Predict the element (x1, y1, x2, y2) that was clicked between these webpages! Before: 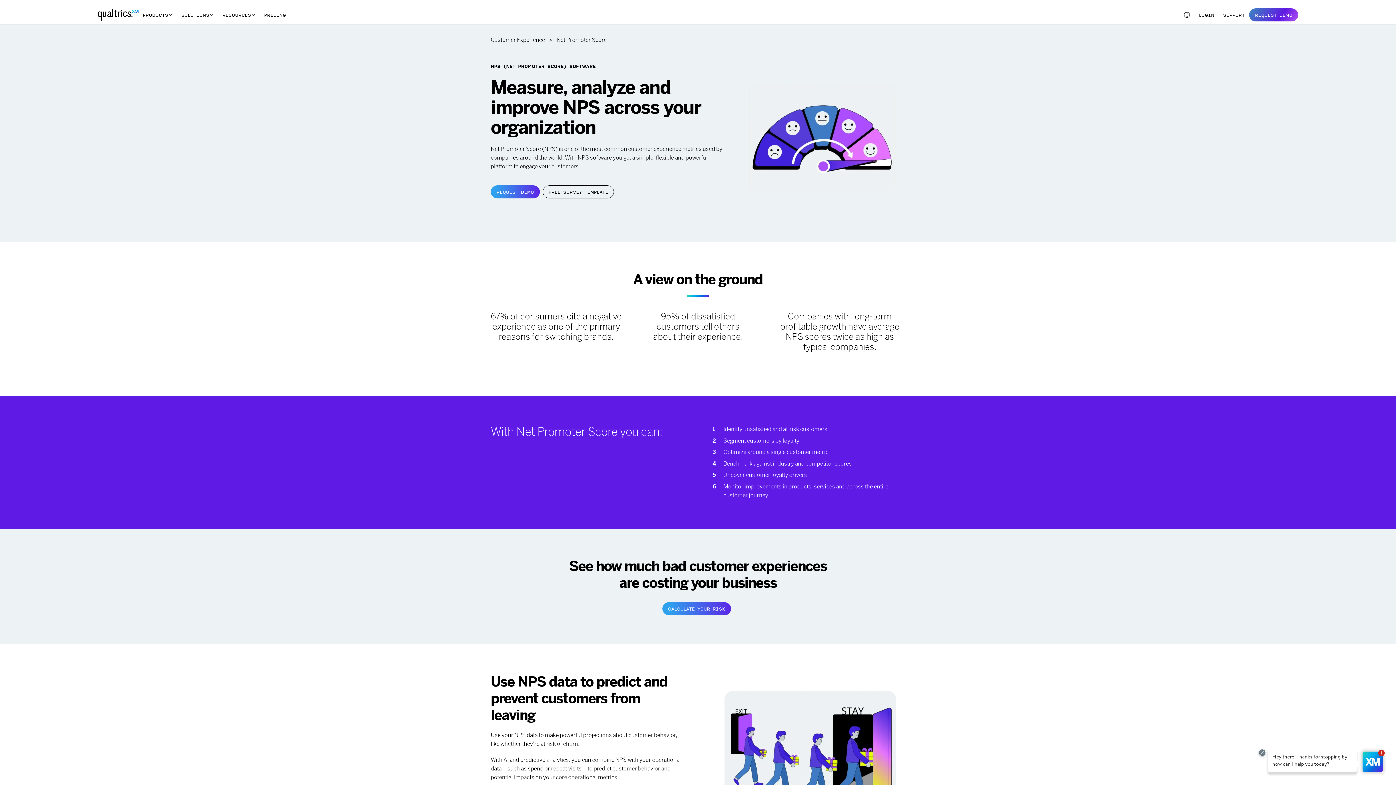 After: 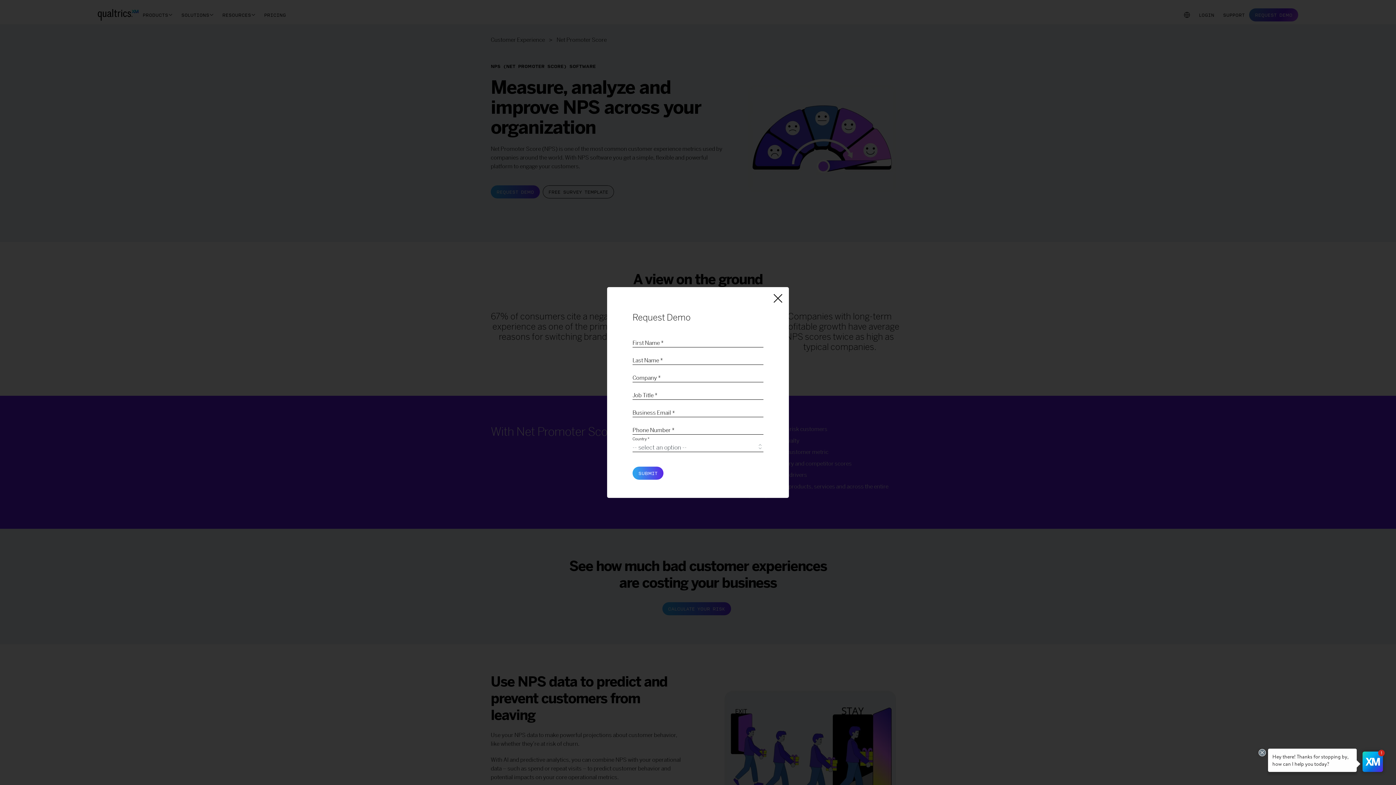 Action: bbox: (490, 185, 540, 198) label: REQUEST DEMO